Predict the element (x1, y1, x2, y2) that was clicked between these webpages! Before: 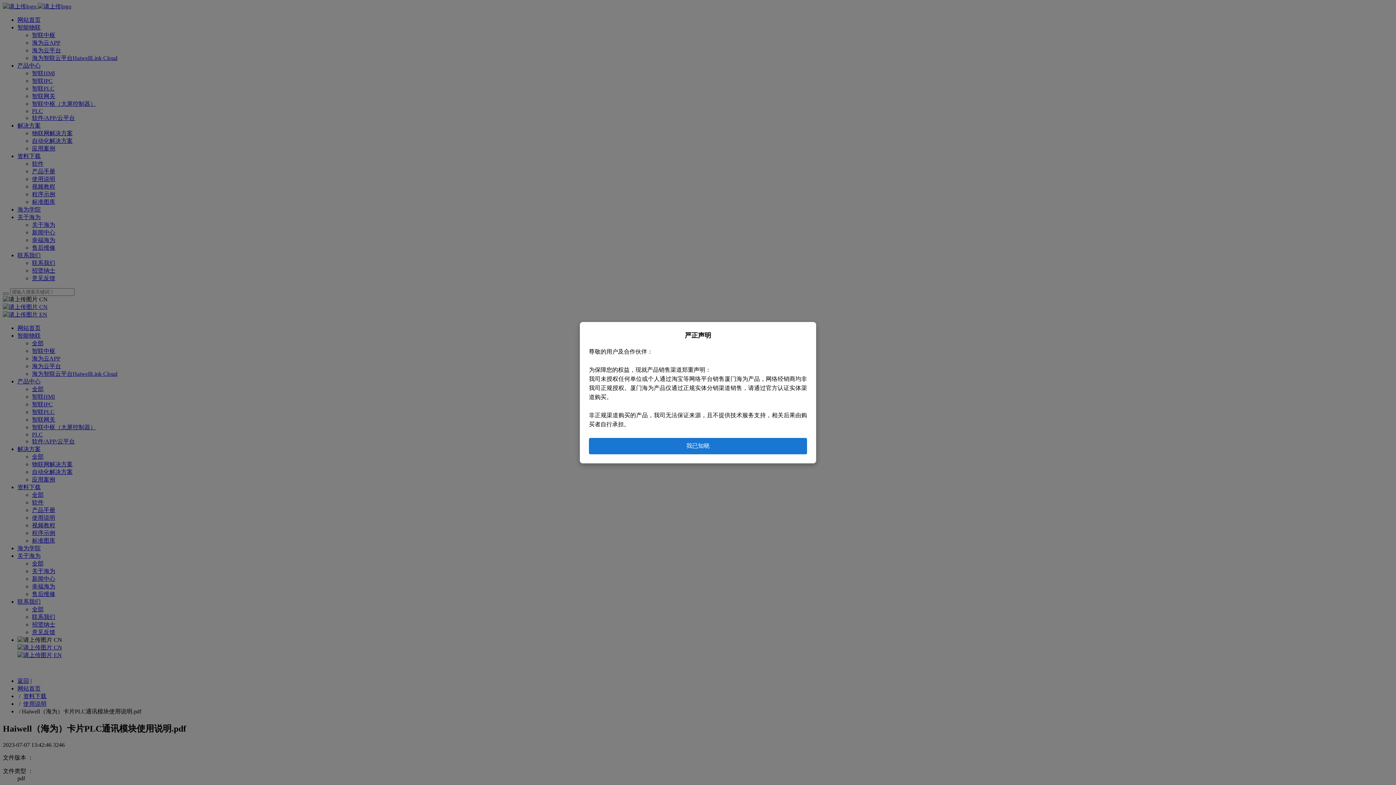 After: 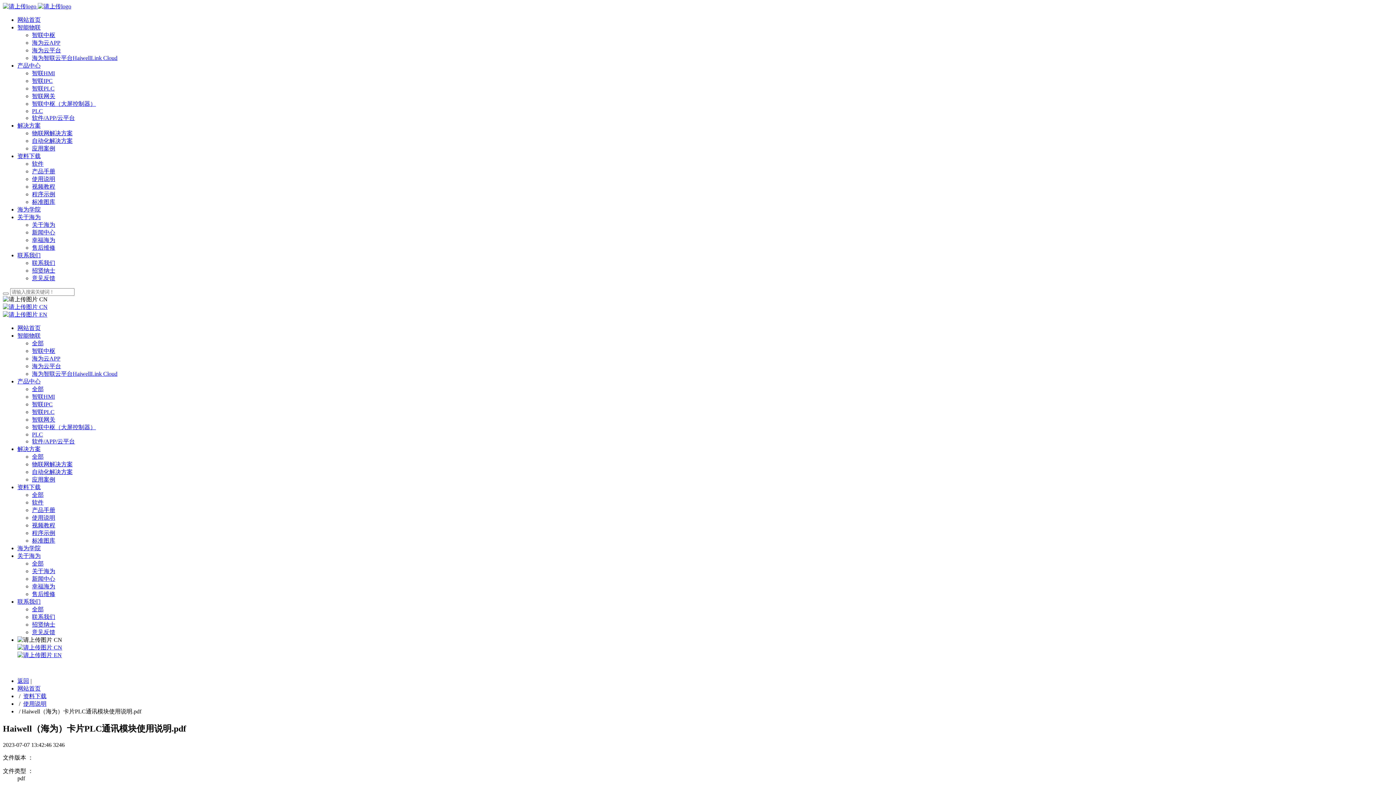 Action: bbox: (589, 438, 807, 454) label: 我已知晓